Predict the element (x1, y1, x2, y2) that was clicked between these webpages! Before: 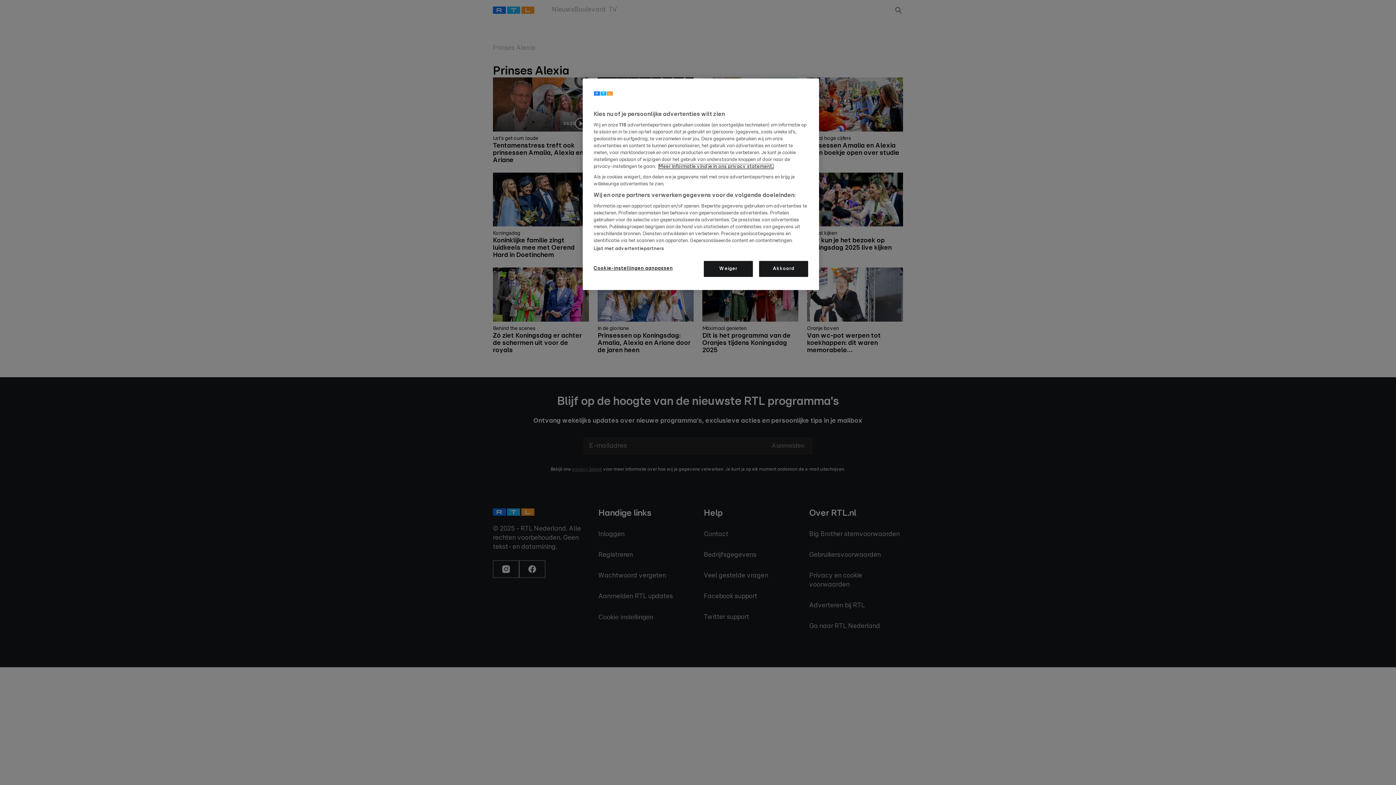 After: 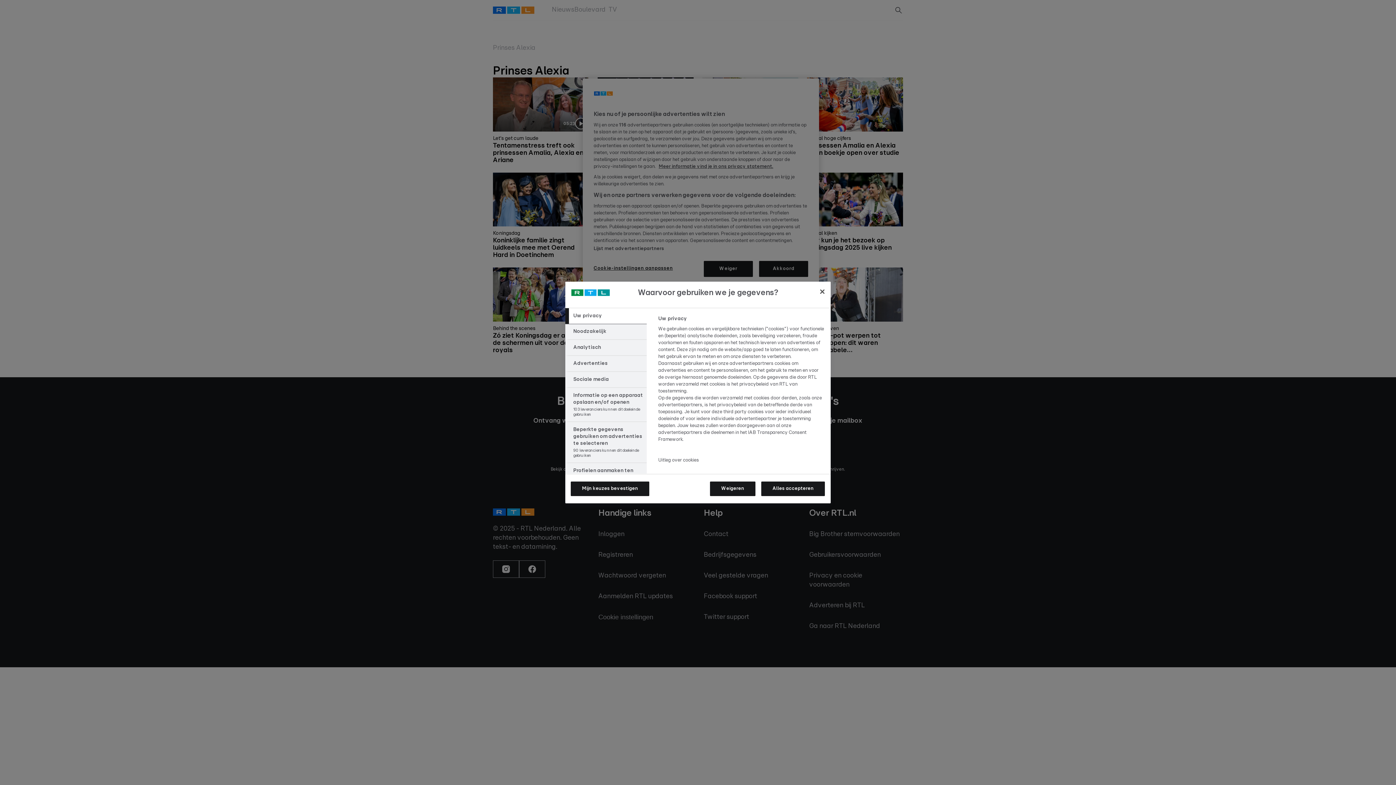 Action: label: Cookie-instellingen aanpassen bbox: (593, 261, 673, 276)